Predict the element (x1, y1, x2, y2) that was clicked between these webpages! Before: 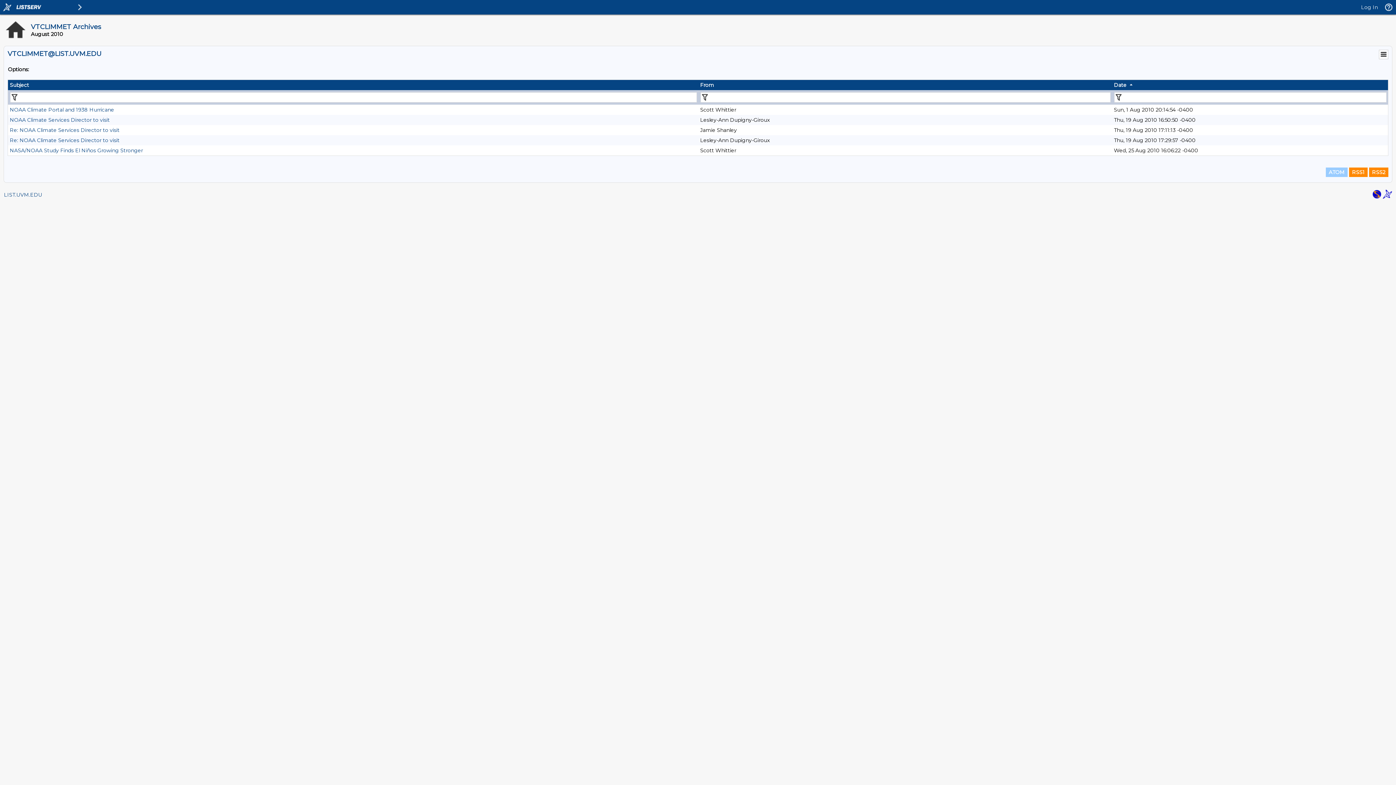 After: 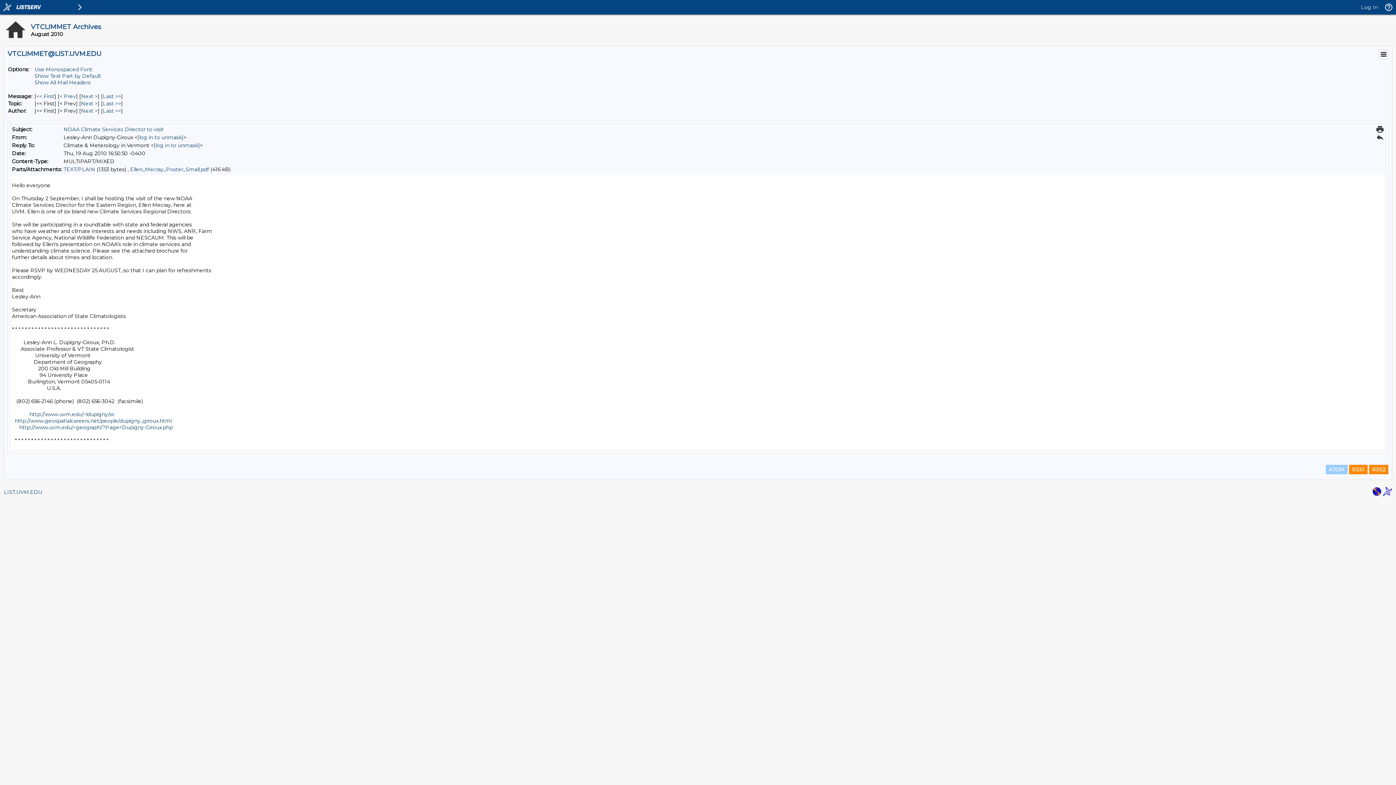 Action: bbox: (9, 116, 109, 123) label: NOAA Climate Services Director to visit